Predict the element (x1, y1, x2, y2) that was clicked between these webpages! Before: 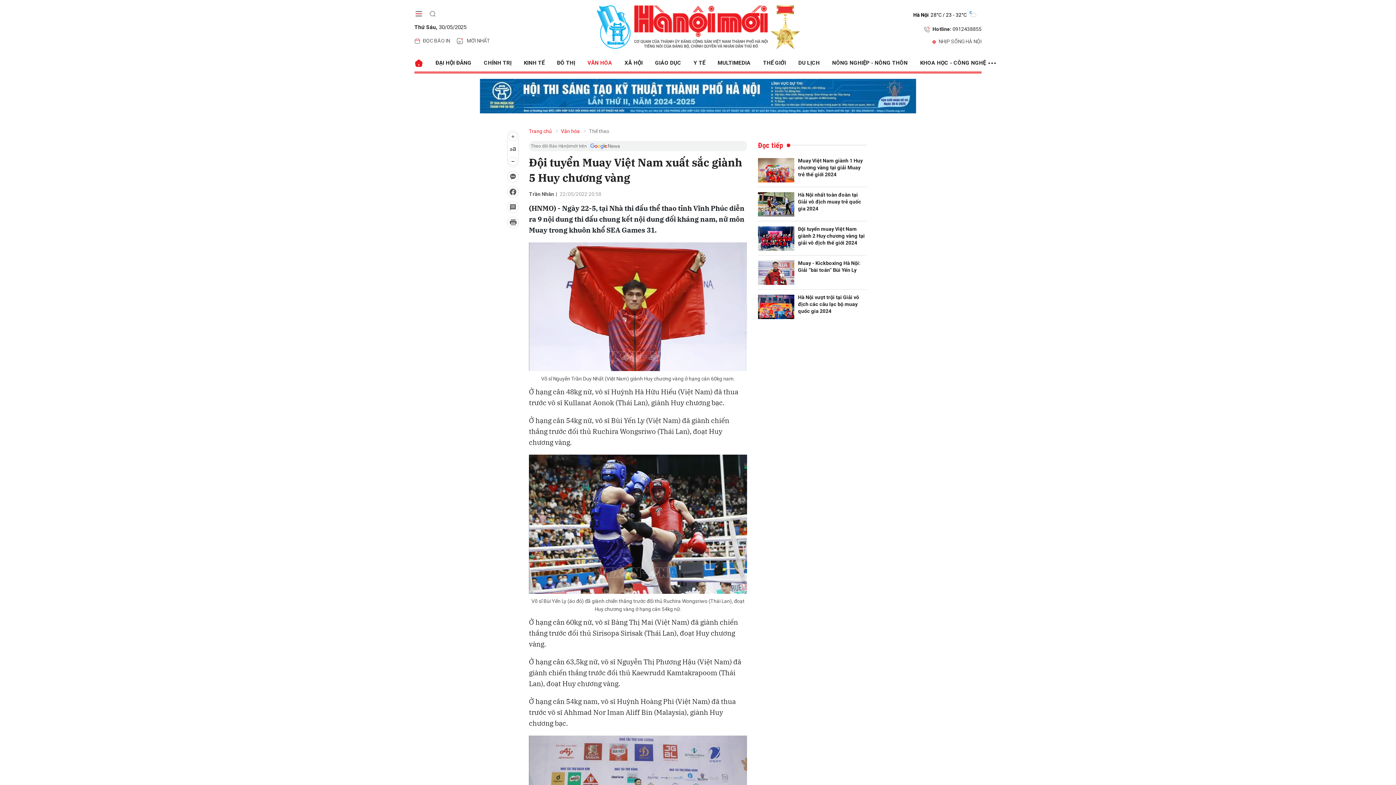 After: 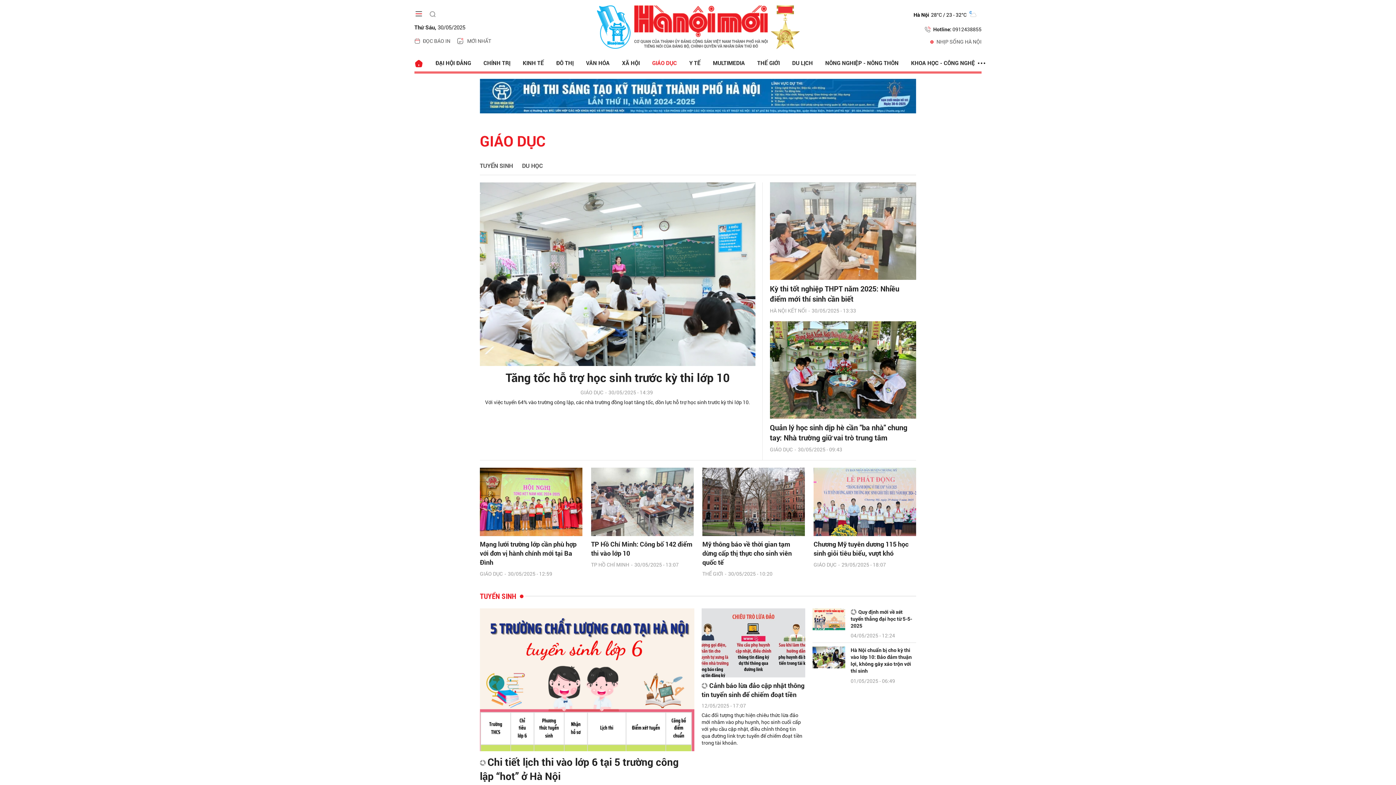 Action: bbox: (649, 54, 687, 71) label: GIÁO DỤC